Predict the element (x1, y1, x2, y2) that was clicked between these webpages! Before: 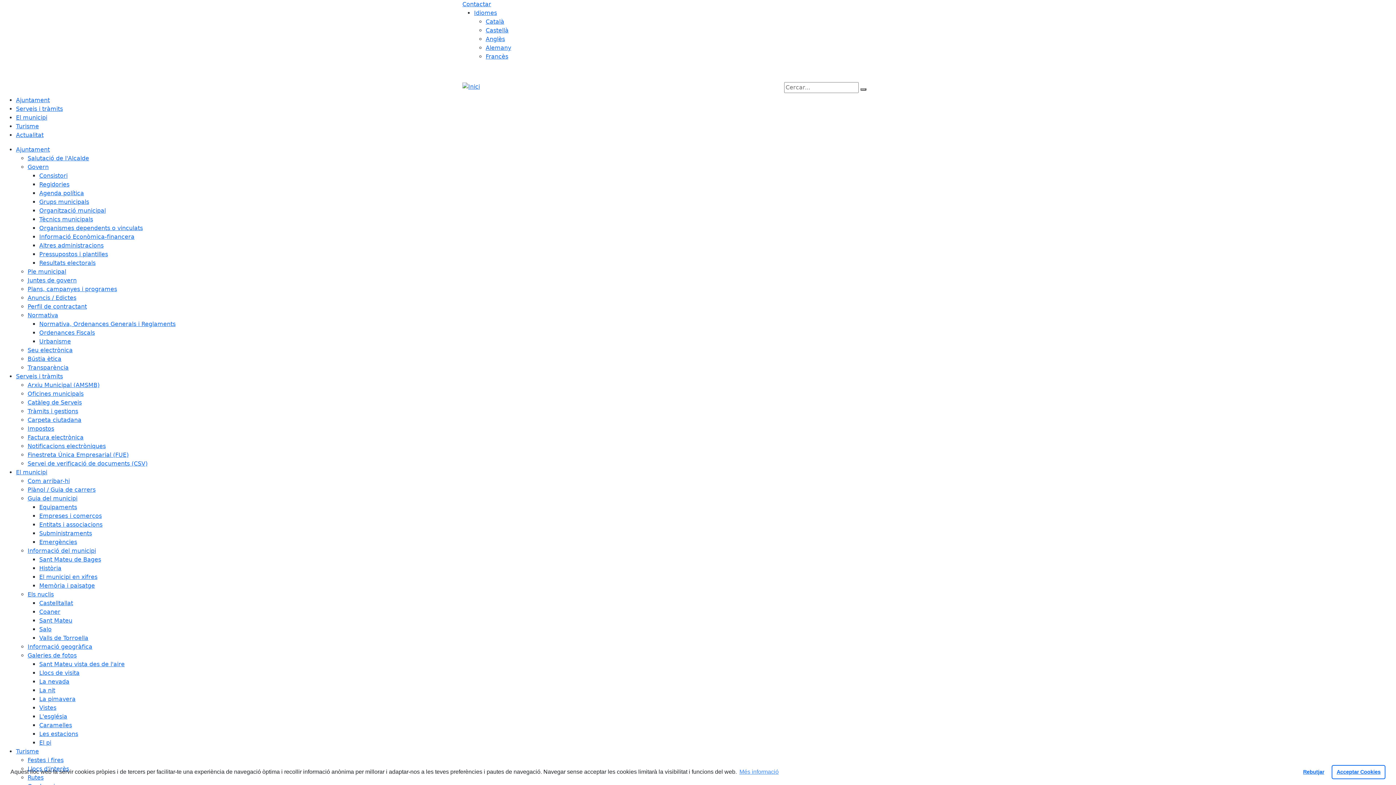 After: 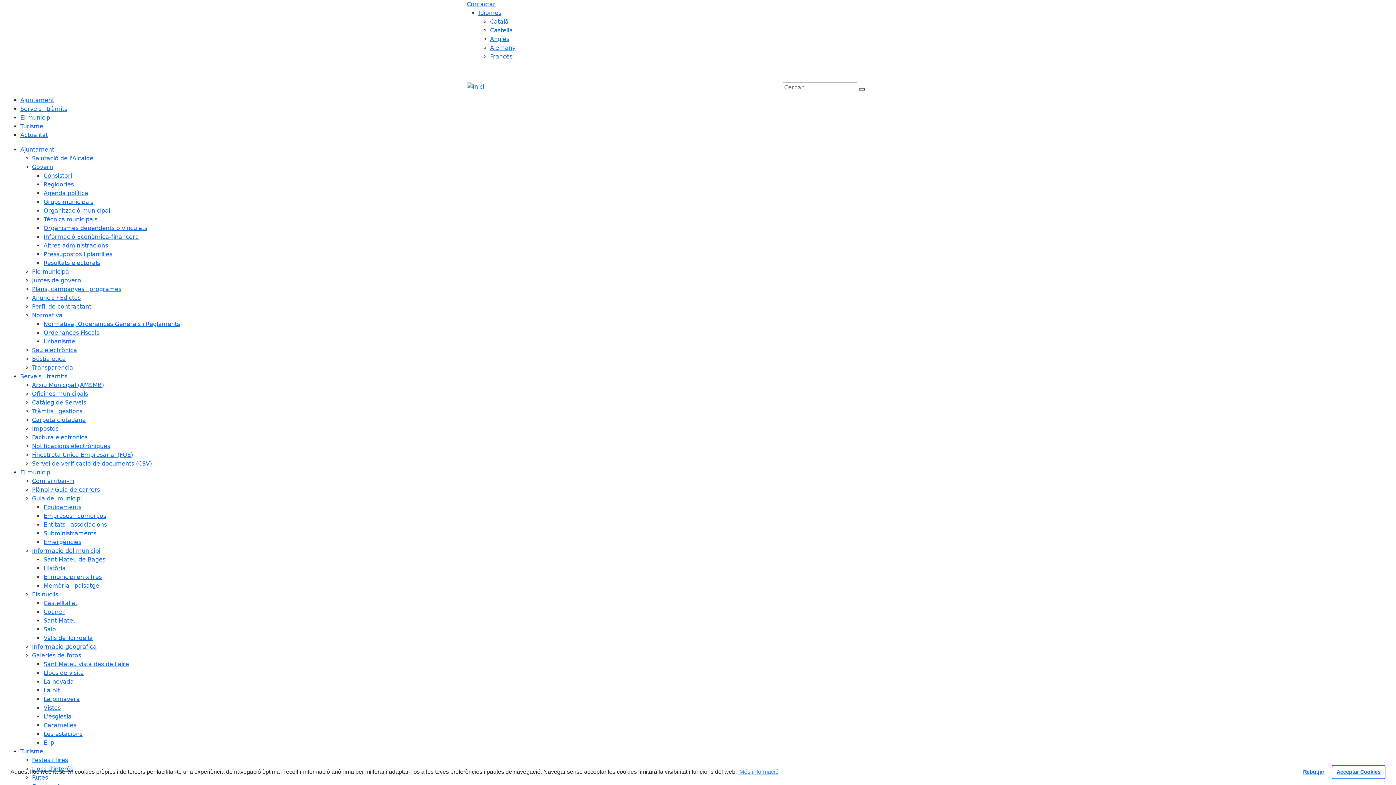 Action: bbox: (462, 82, 480, 89)